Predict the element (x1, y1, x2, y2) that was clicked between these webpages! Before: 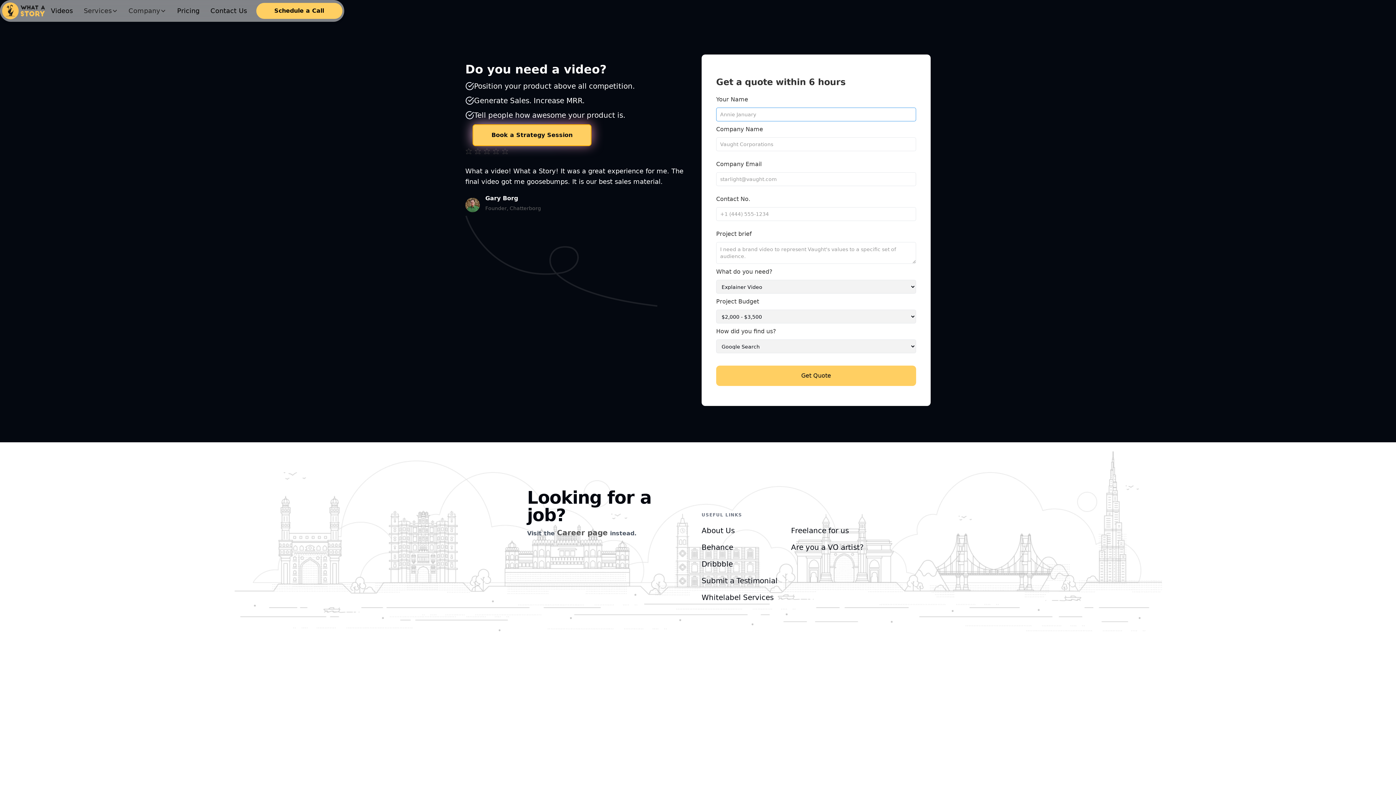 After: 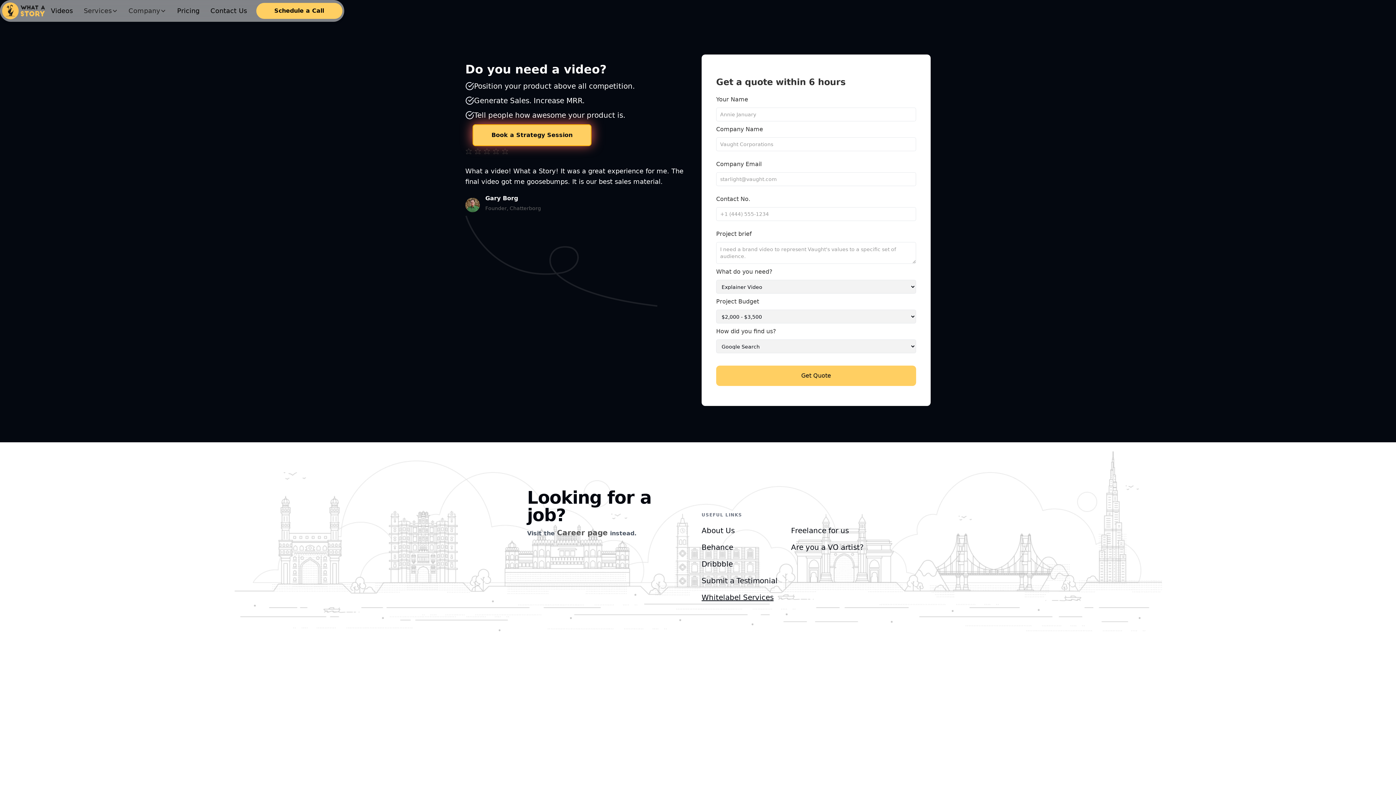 Action: label: Whitelabel Services bbox: (701, 592, 779, 603)